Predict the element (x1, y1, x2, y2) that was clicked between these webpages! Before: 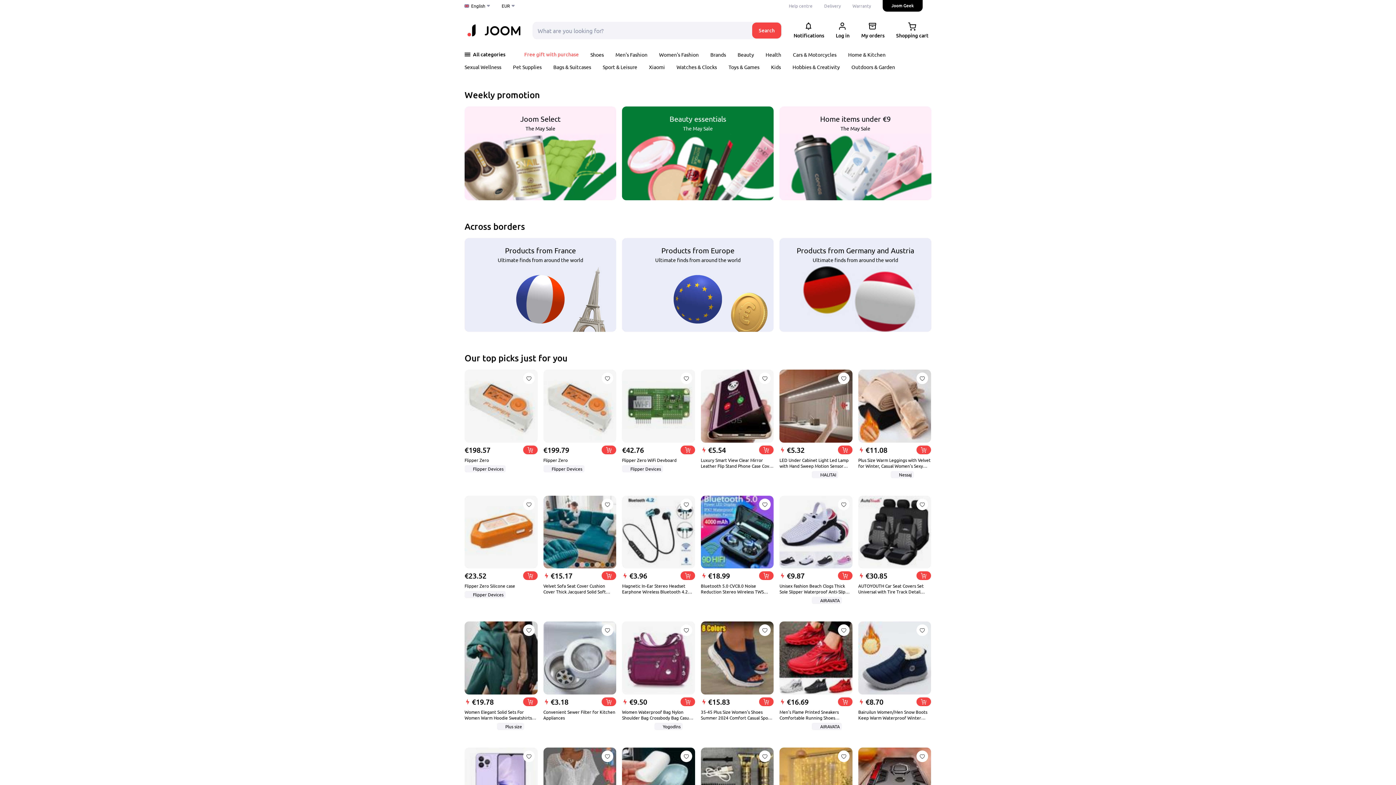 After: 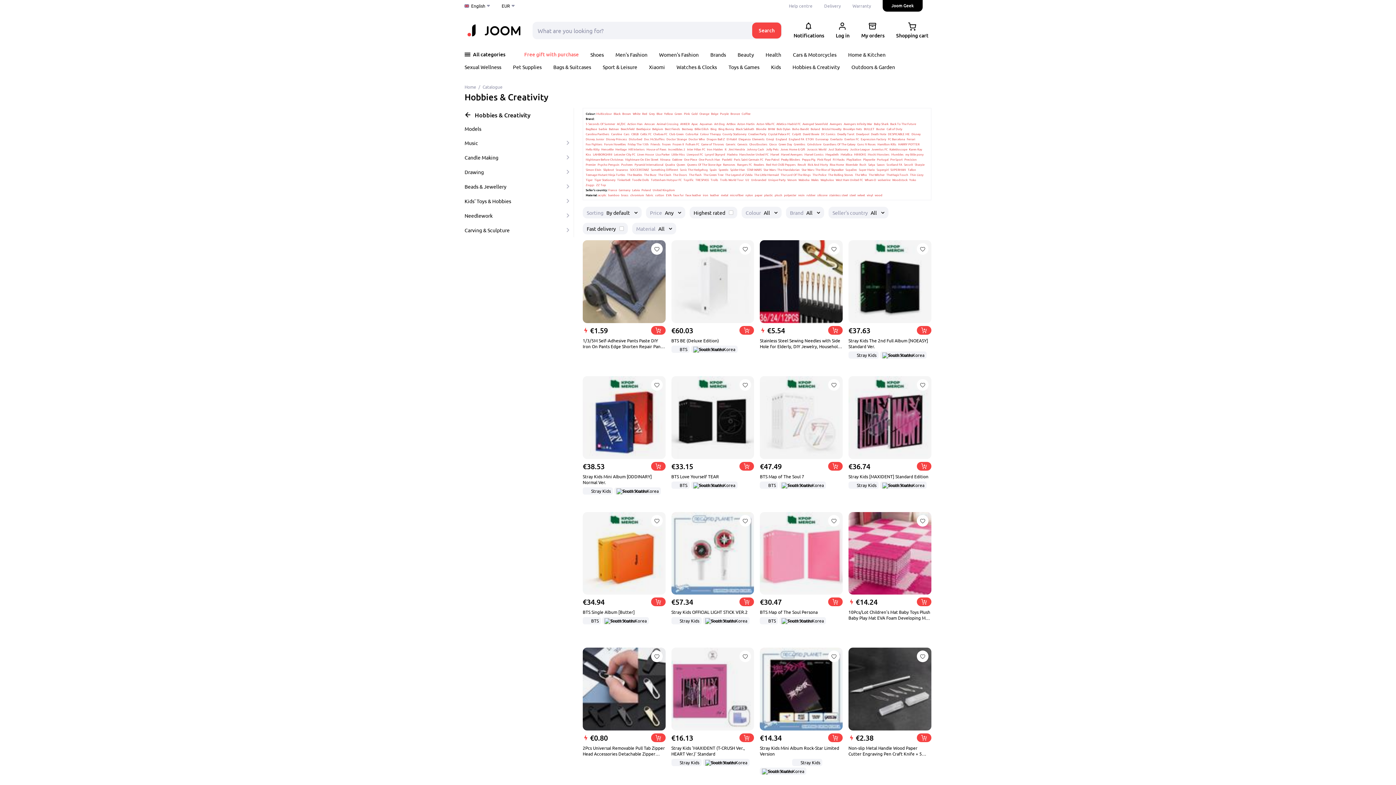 Action: bbox: (792, 63, 840, 70) label: Hobbies & Creativity